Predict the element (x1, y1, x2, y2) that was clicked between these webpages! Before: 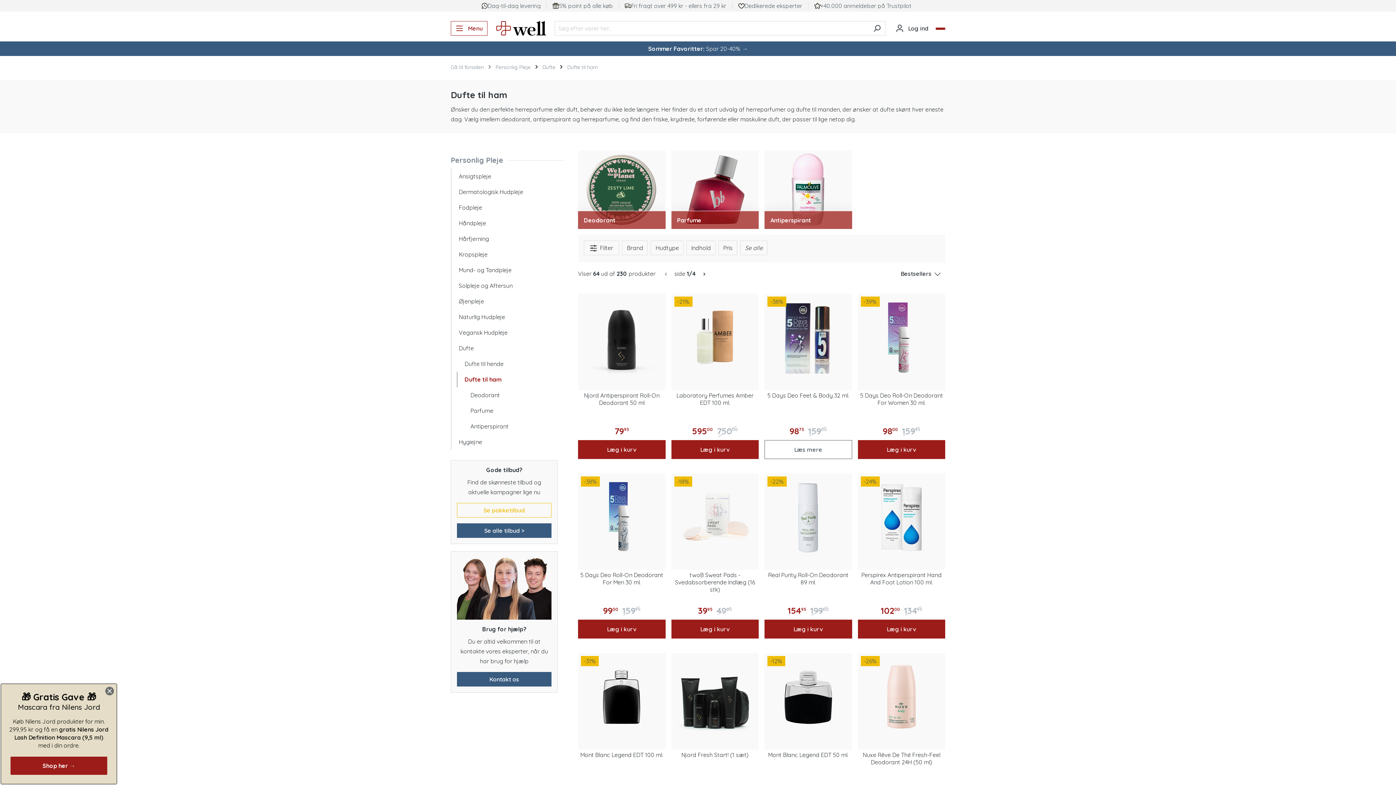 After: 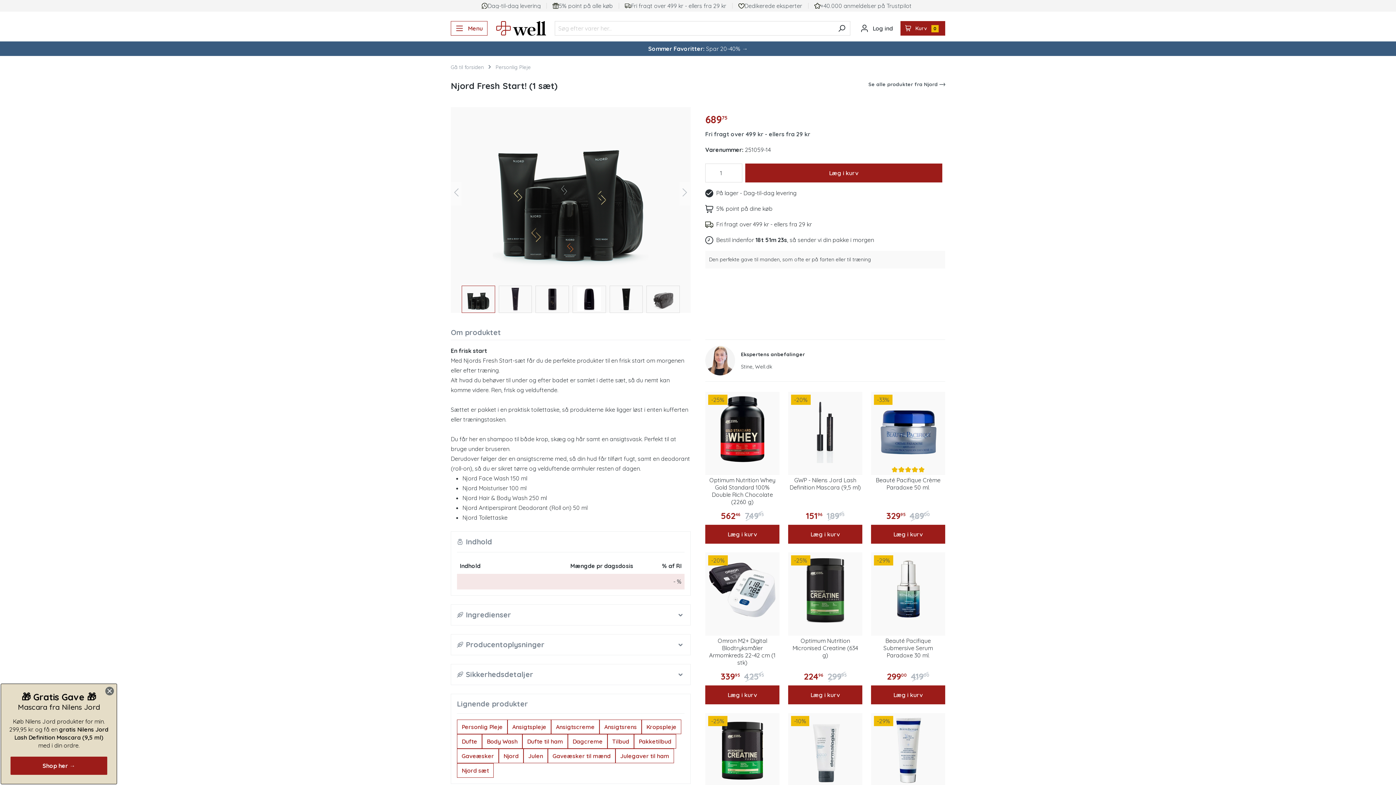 Action: bbox: (674, 656, 756, 738)